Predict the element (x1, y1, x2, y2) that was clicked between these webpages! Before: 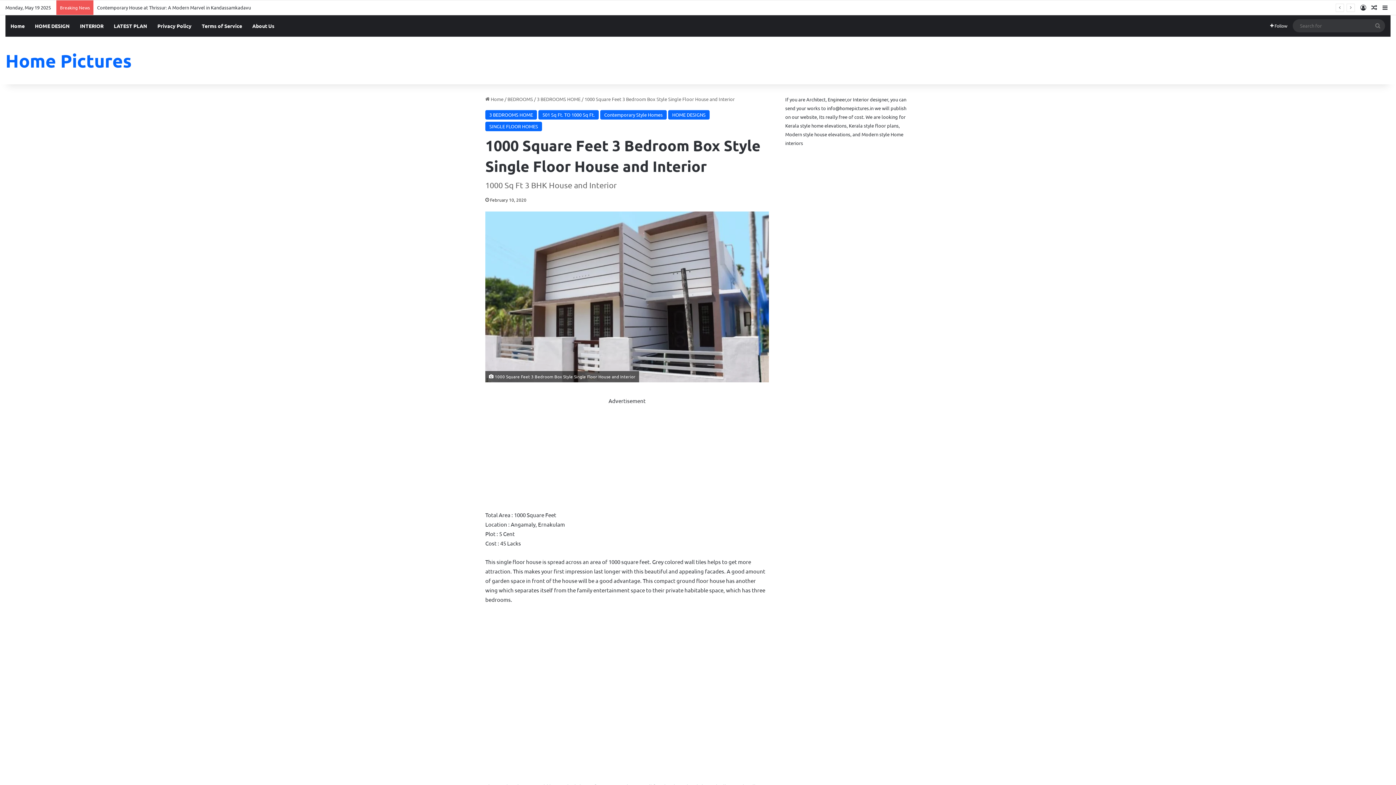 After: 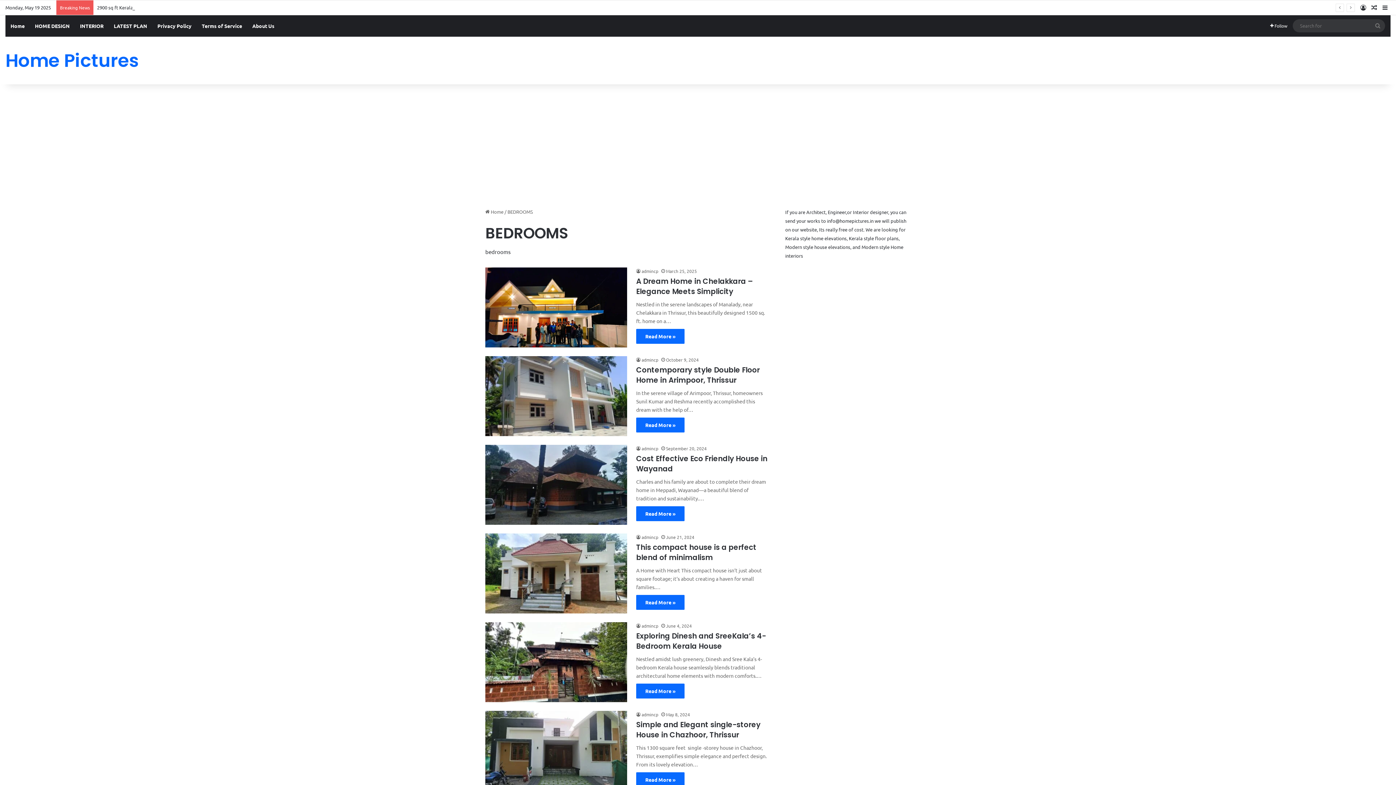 Action: bbox: (507, 96, 533, 102) label: BEDROOMS